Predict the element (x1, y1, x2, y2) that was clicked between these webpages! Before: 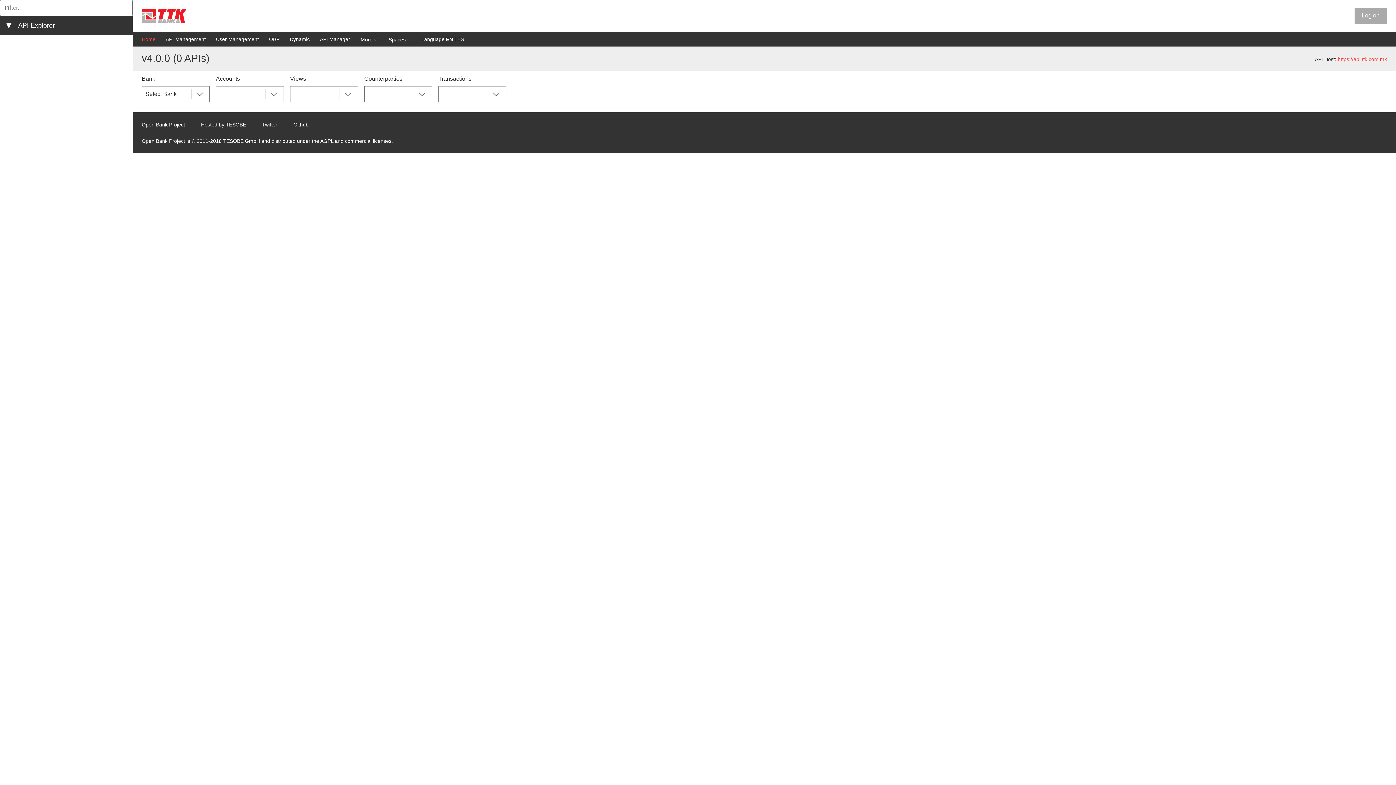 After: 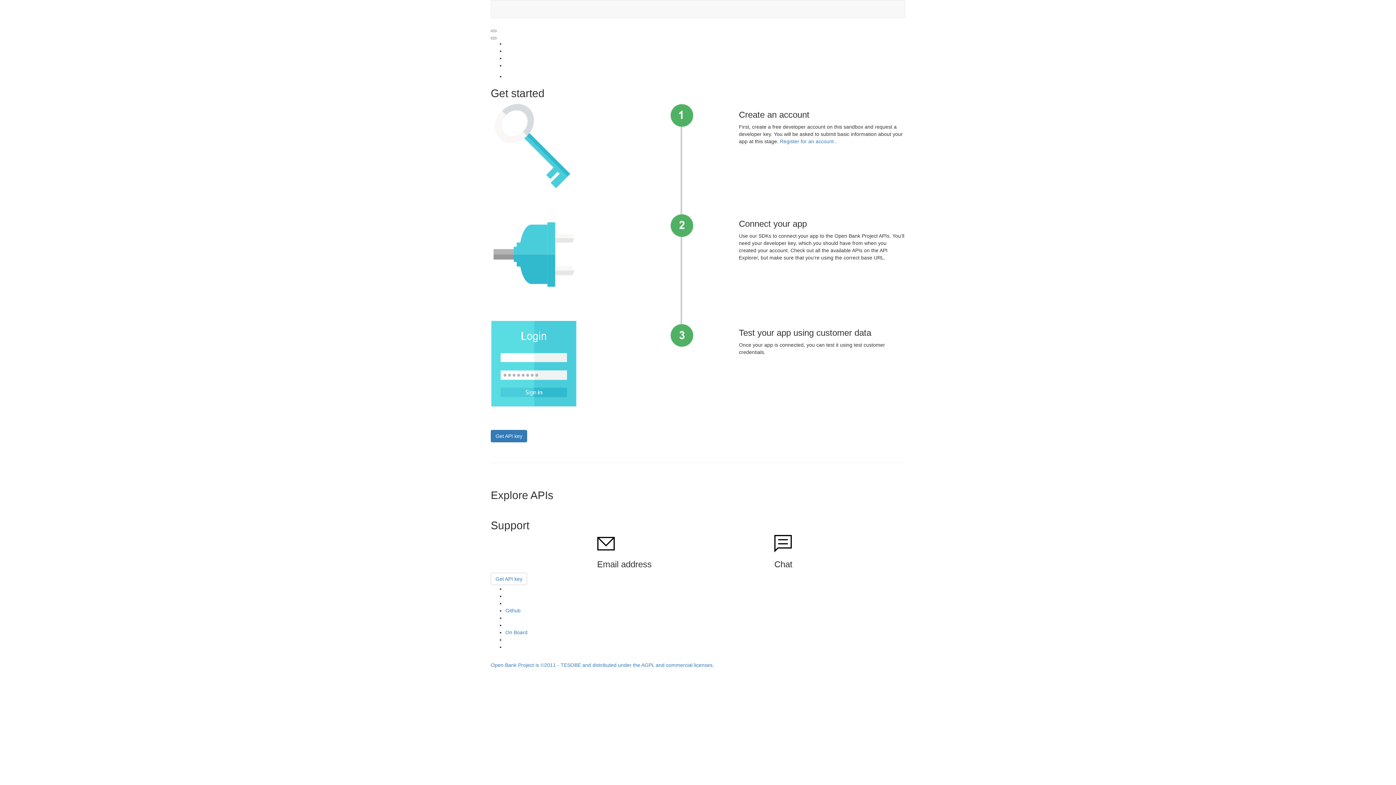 Action: bbox: (1338, 56, 1387, 62) label: https://api.ttk.com.mk